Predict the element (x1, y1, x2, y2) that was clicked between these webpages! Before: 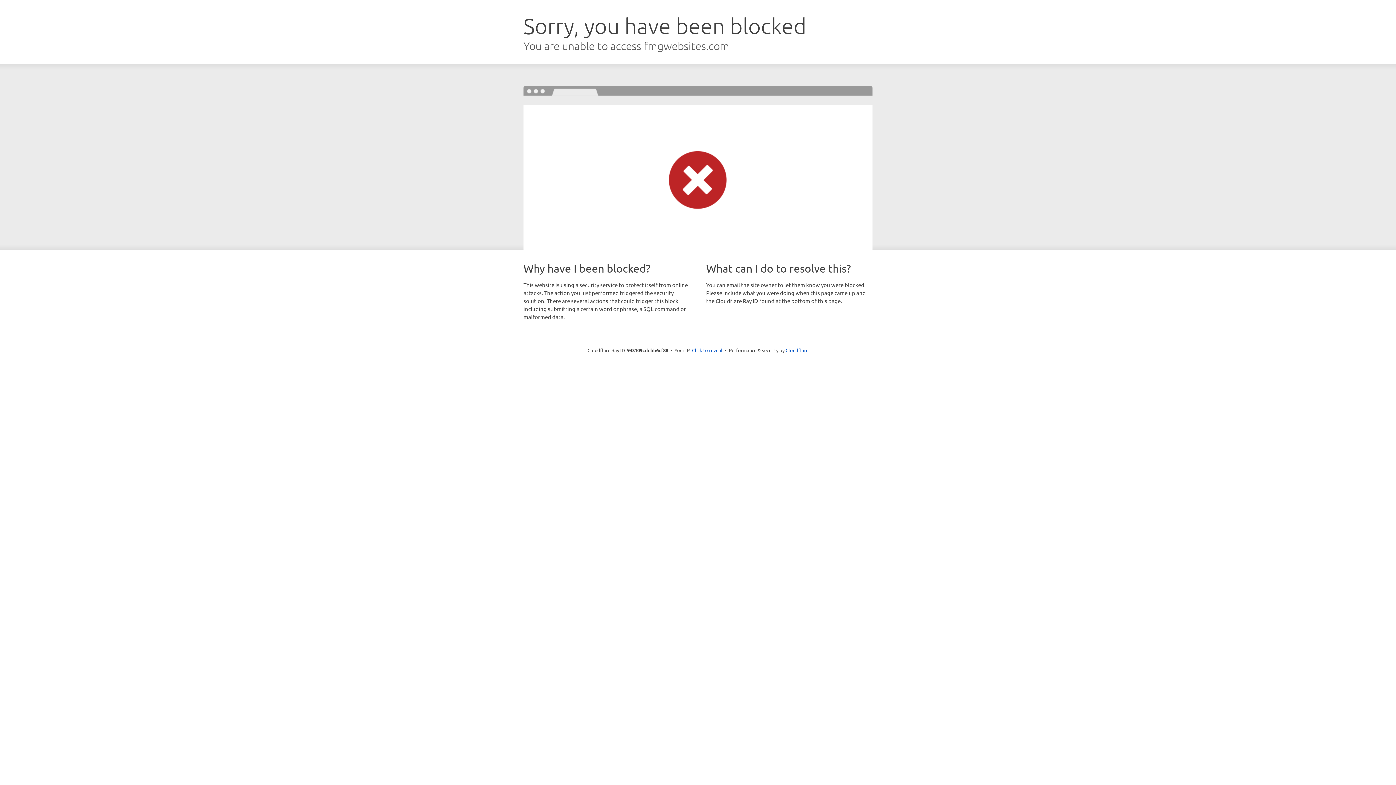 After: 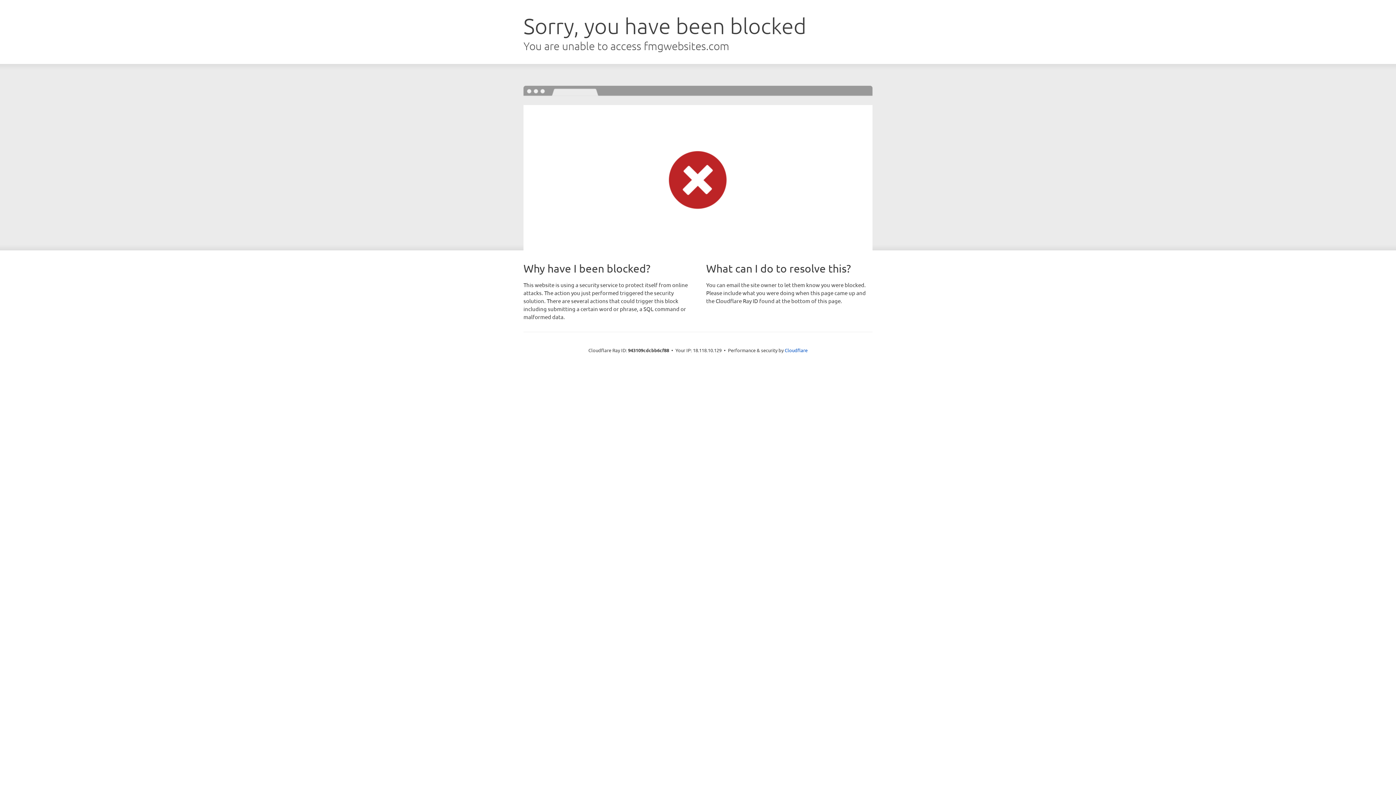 Action: bbox: (692, 346, 722, 353) label: Click to reveal